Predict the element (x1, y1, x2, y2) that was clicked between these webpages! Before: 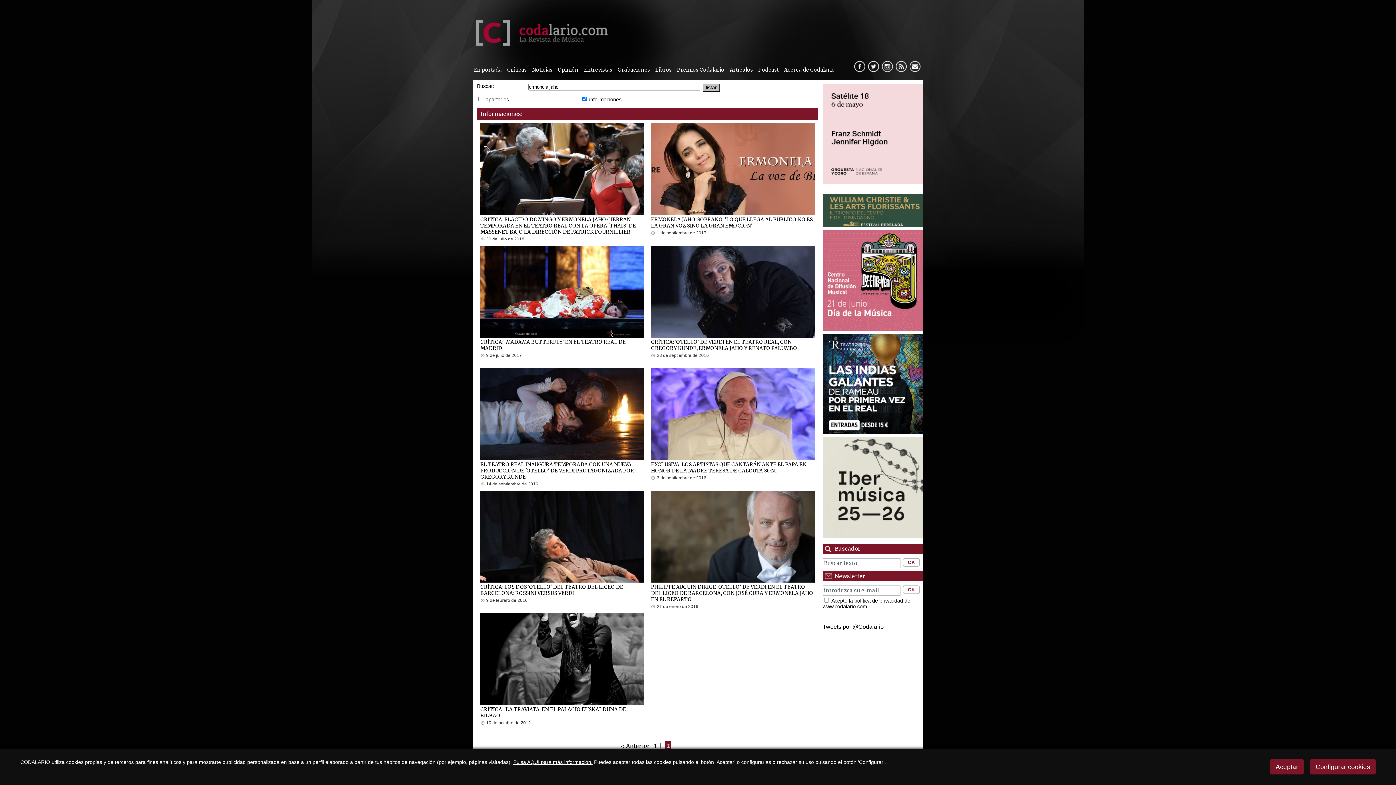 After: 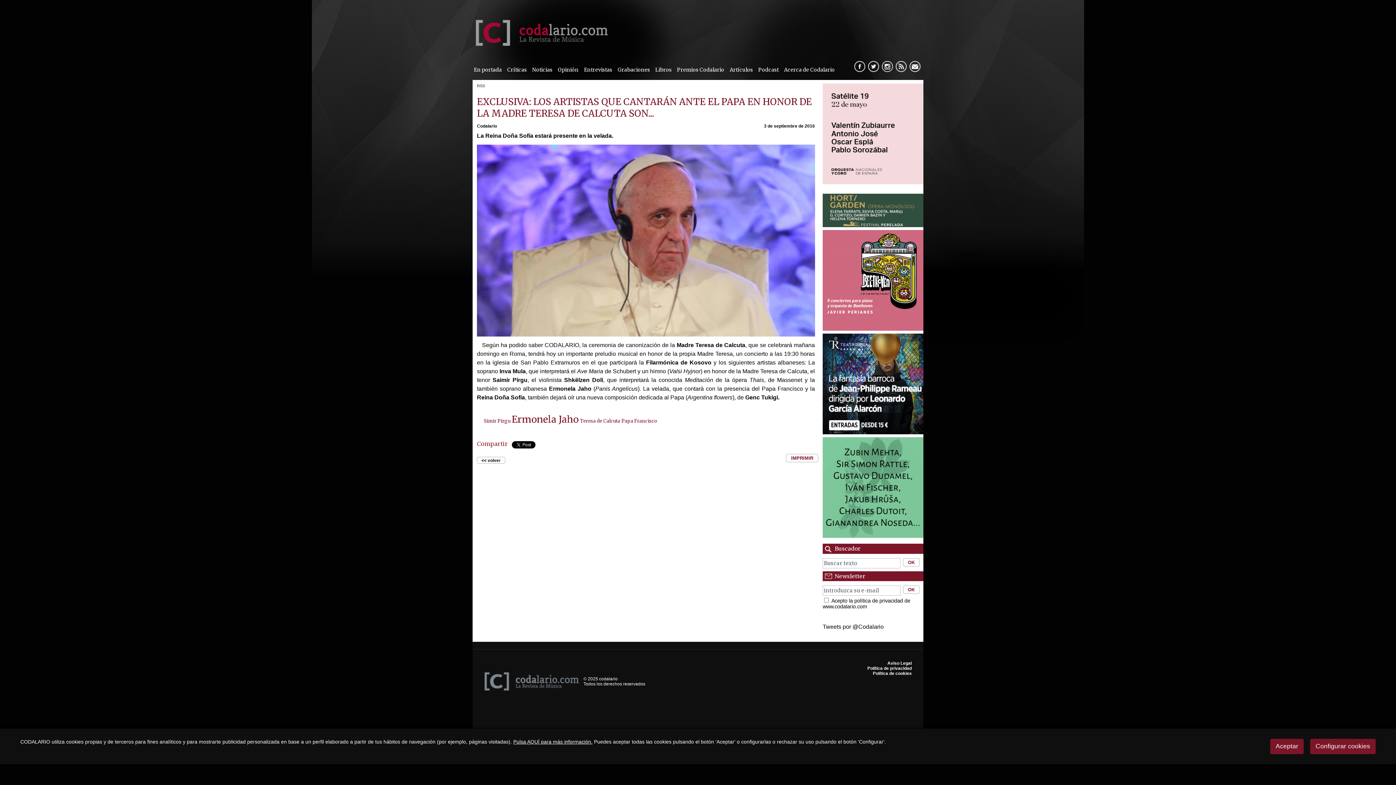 Action: bbox: (651, 461, 806, 474) label: EXCLUSIVA: LOS ARTISTAS QUE CANTARÁN ANTE EL PAPA EN HONOR DE LA MADRE TERESA DE CALCUTA SON...